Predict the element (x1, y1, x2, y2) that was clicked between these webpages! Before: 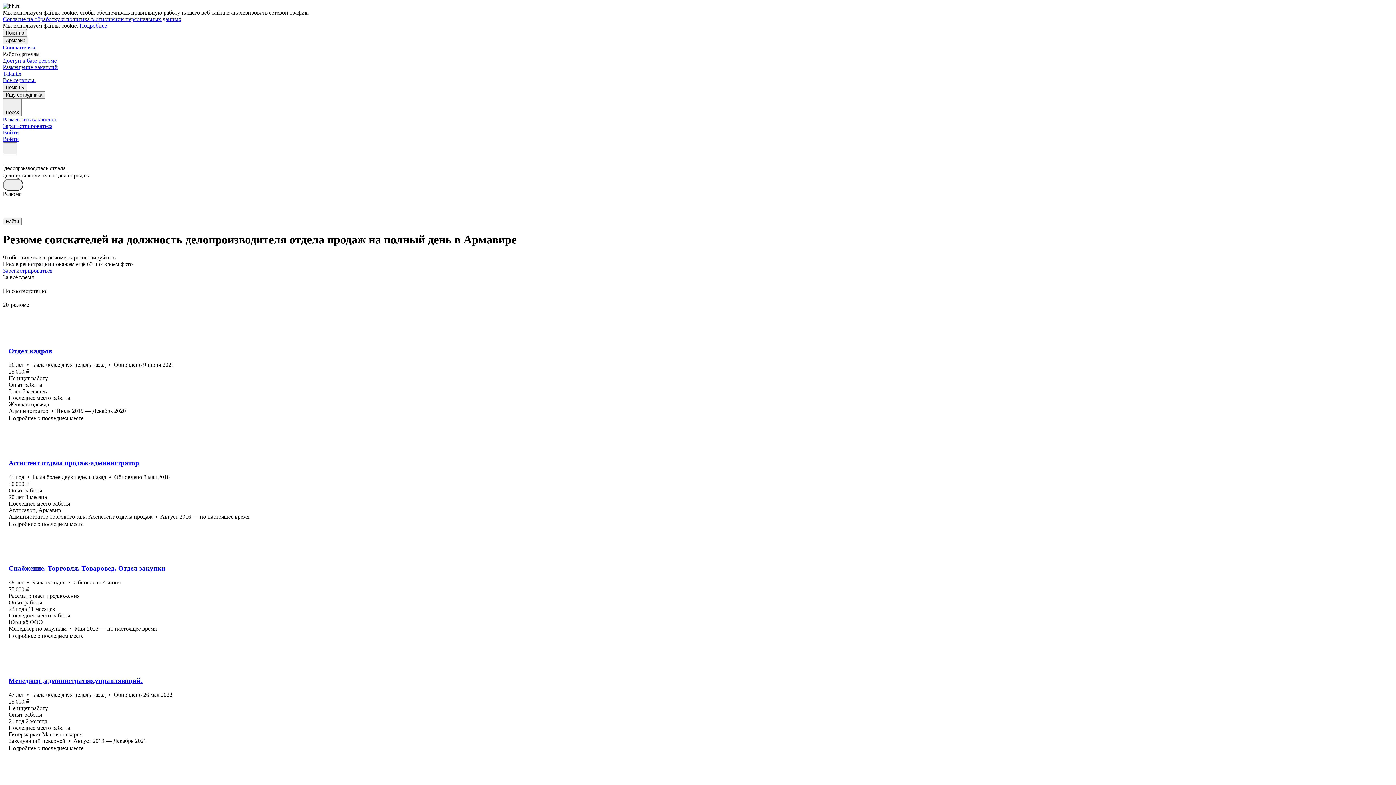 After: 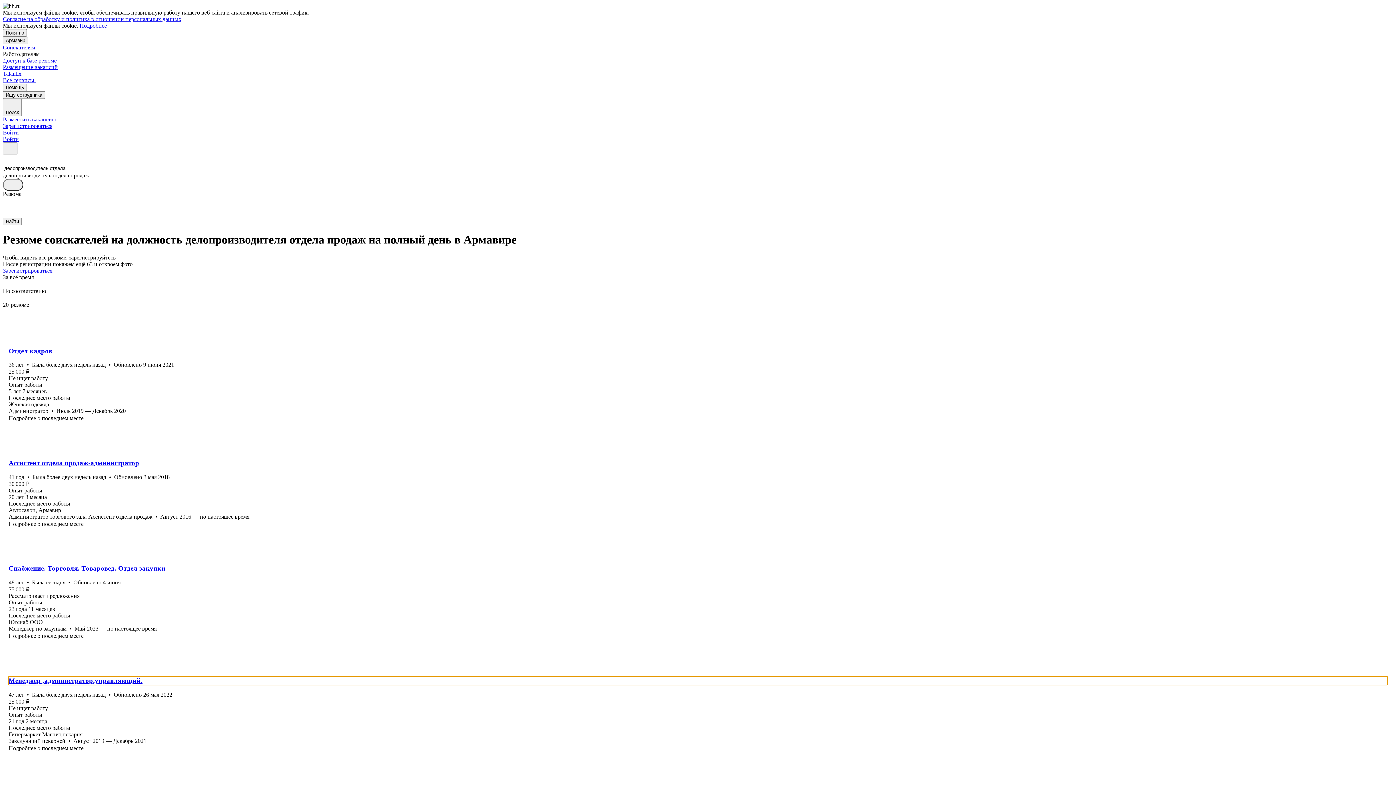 Action: bbox: (8, 677, 1387, 685) label: Менеджер ,администратор,управляющий.